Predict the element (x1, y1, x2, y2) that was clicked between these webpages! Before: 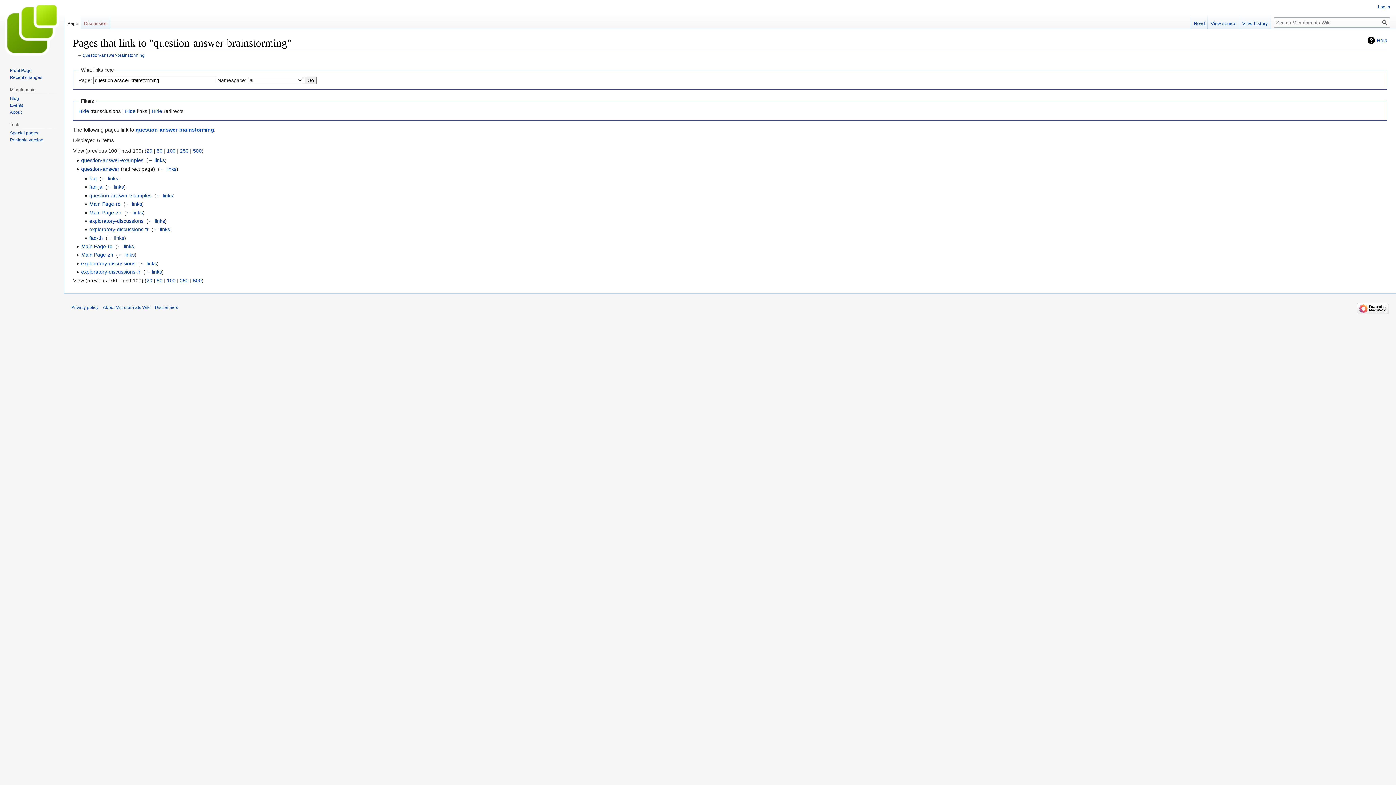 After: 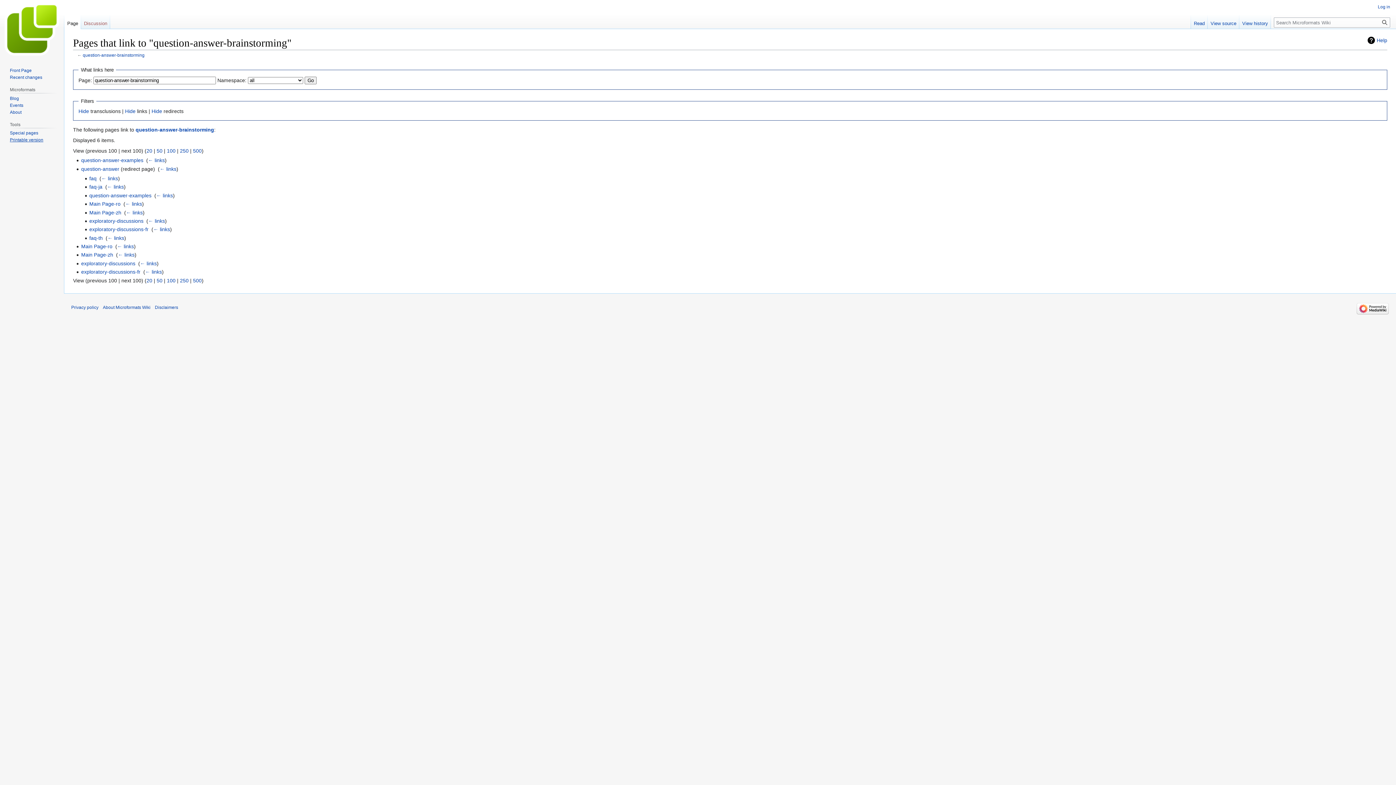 Action: label: Printable version bbox: (9, 137, 43, 142)